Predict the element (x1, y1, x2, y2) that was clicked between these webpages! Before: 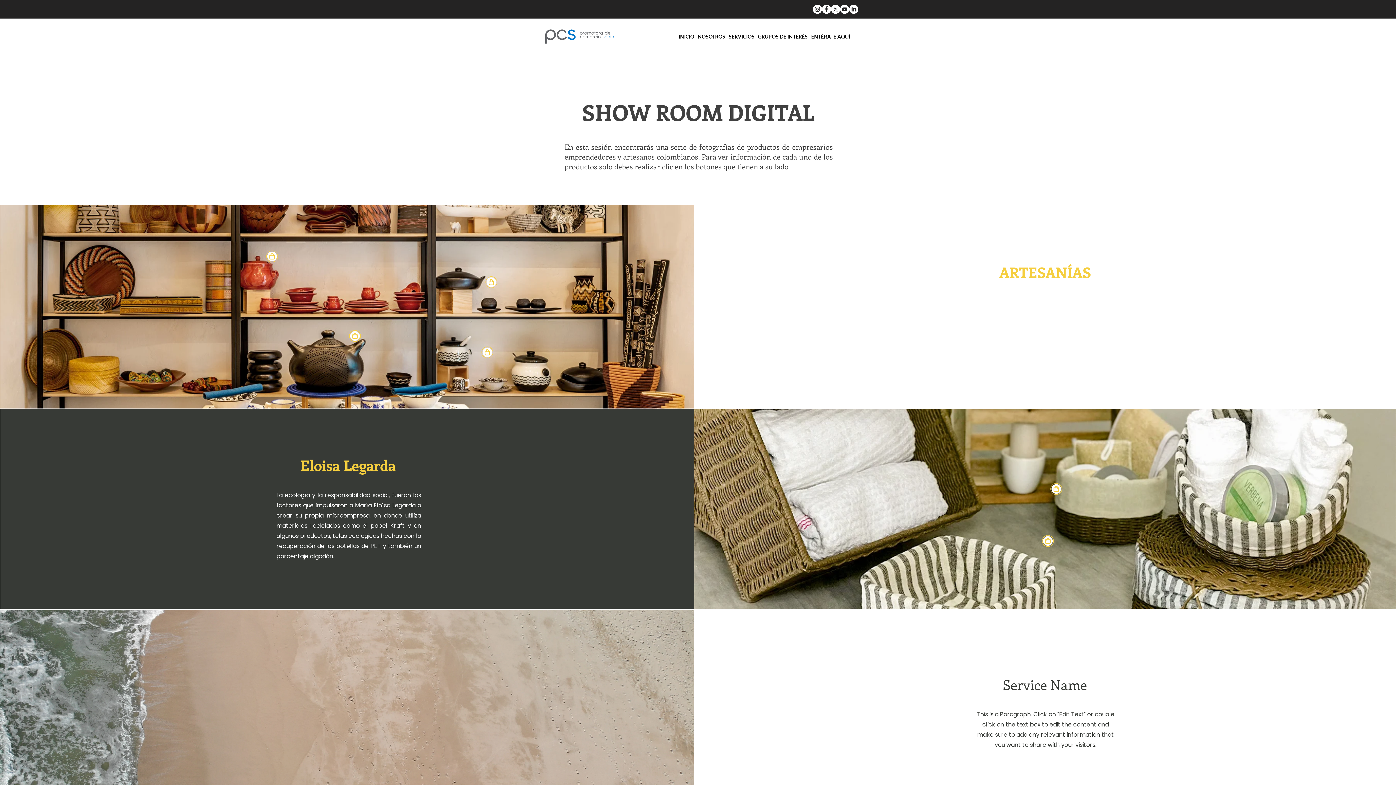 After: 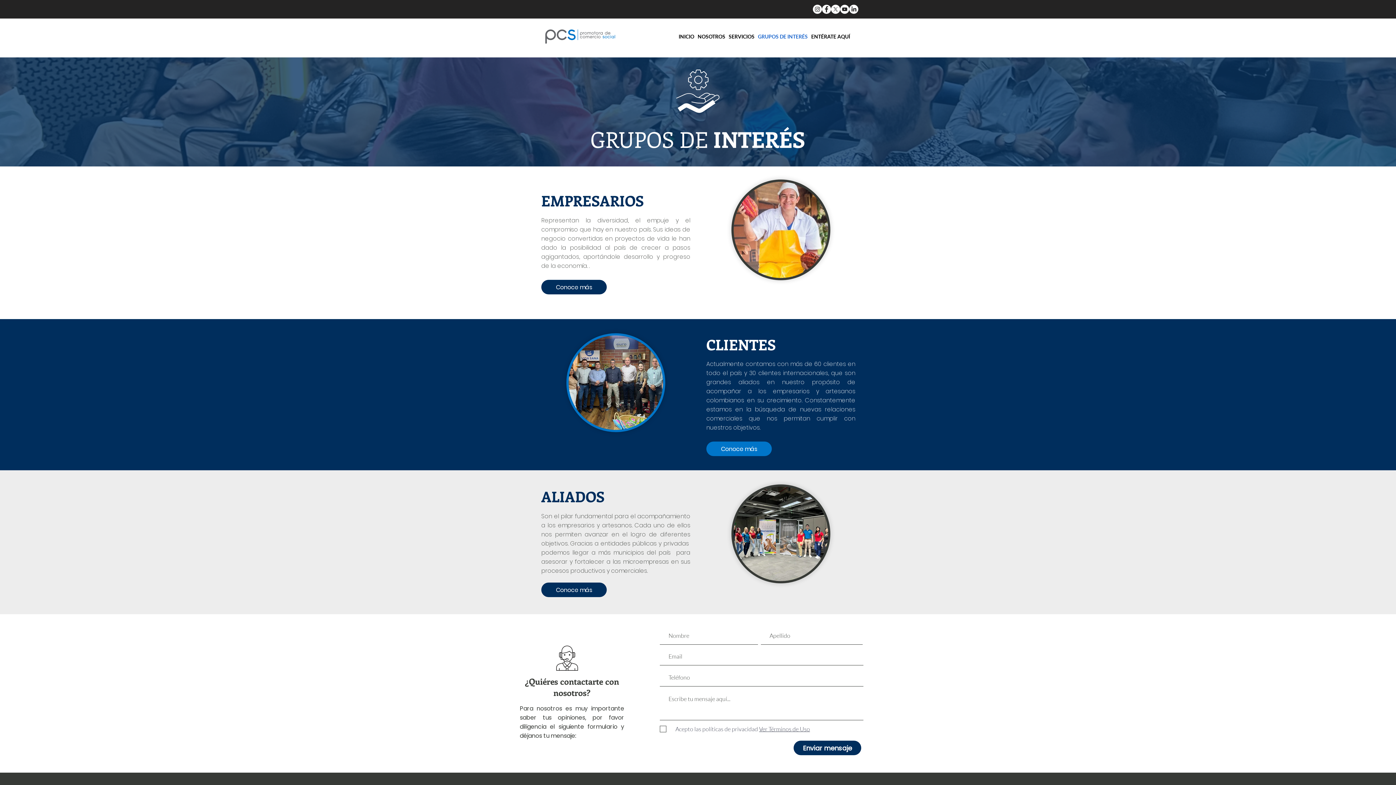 Action: bbox: (757, 29, 808, 43) label: GRUPOS DE INTERÉS